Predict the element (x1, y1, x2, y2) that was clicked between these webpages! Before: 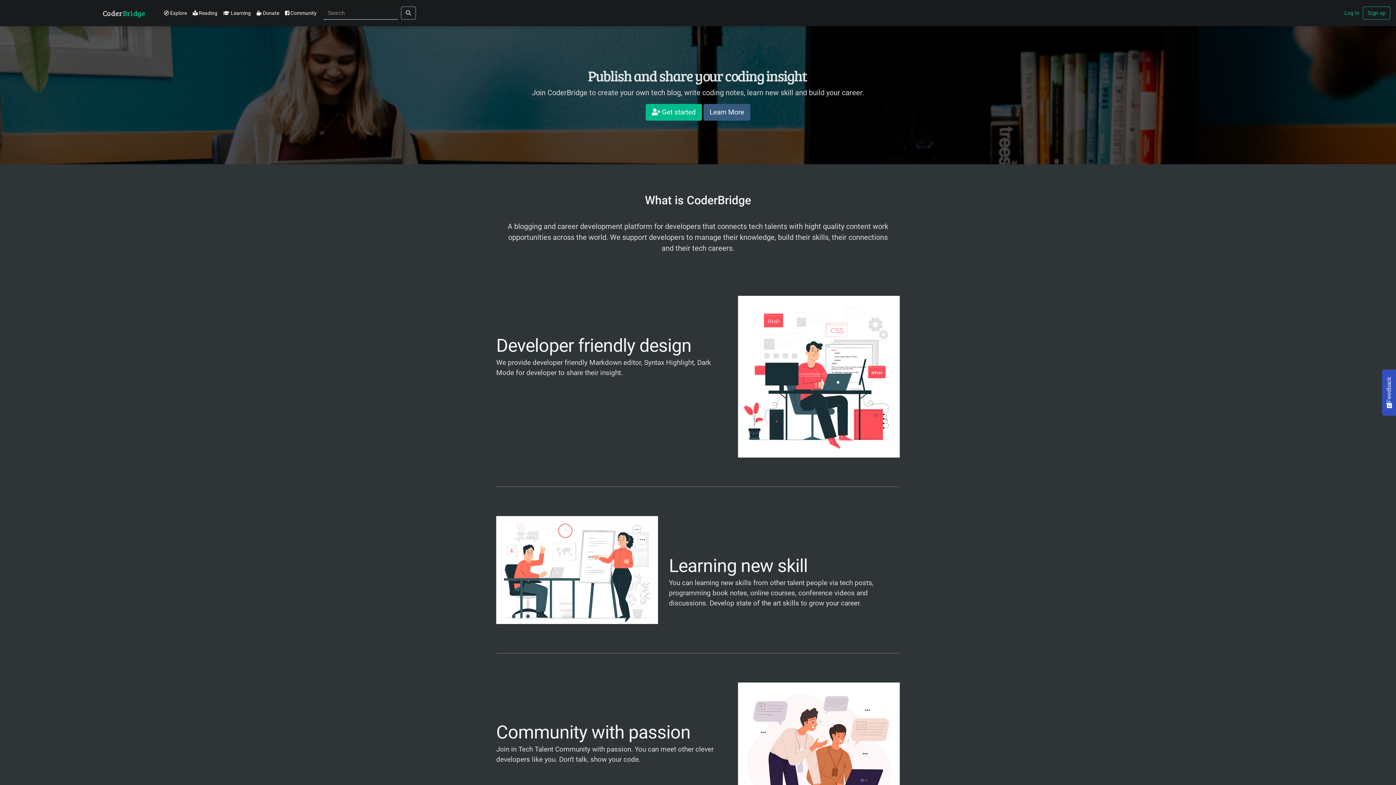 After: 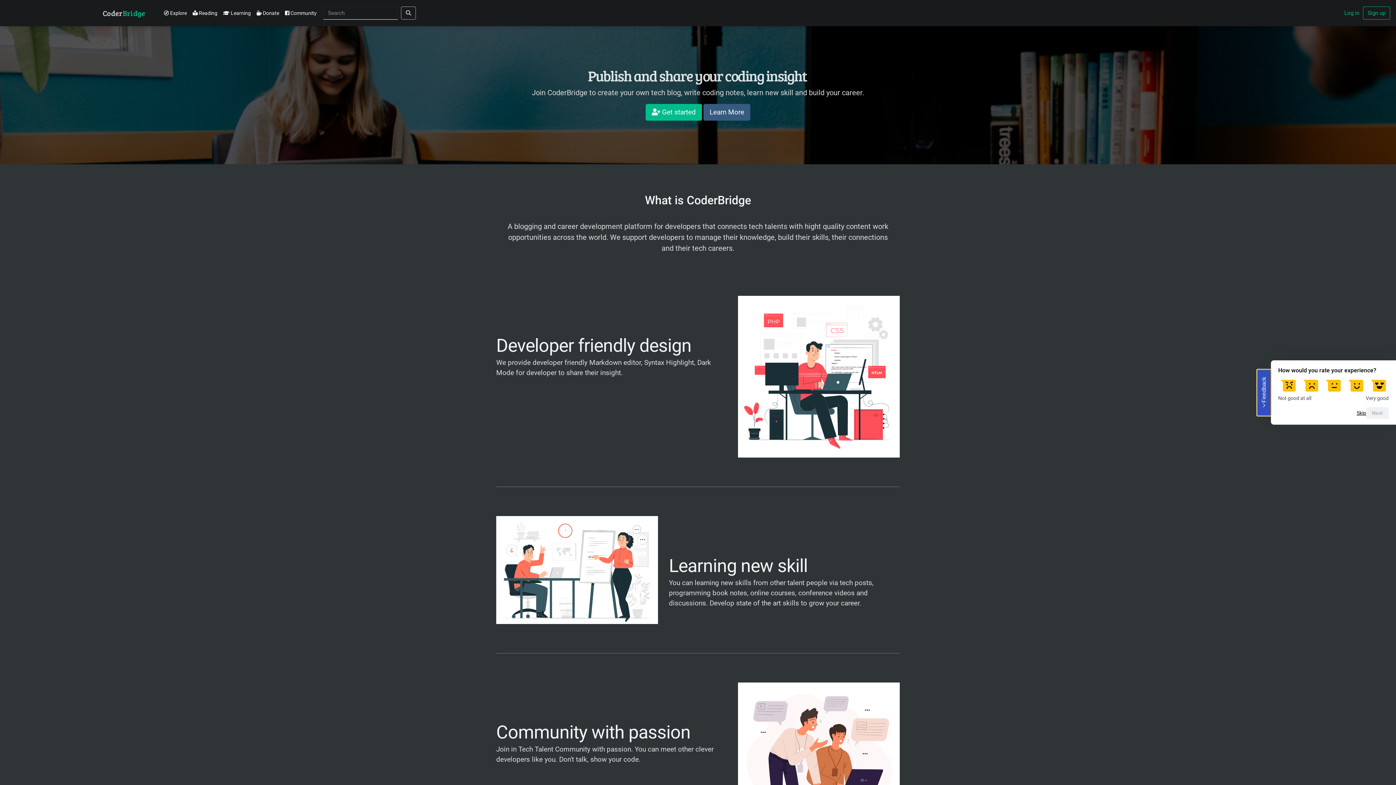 Action: label: Feedback - Show survey bbox: (1382, 369, 1396, 415)